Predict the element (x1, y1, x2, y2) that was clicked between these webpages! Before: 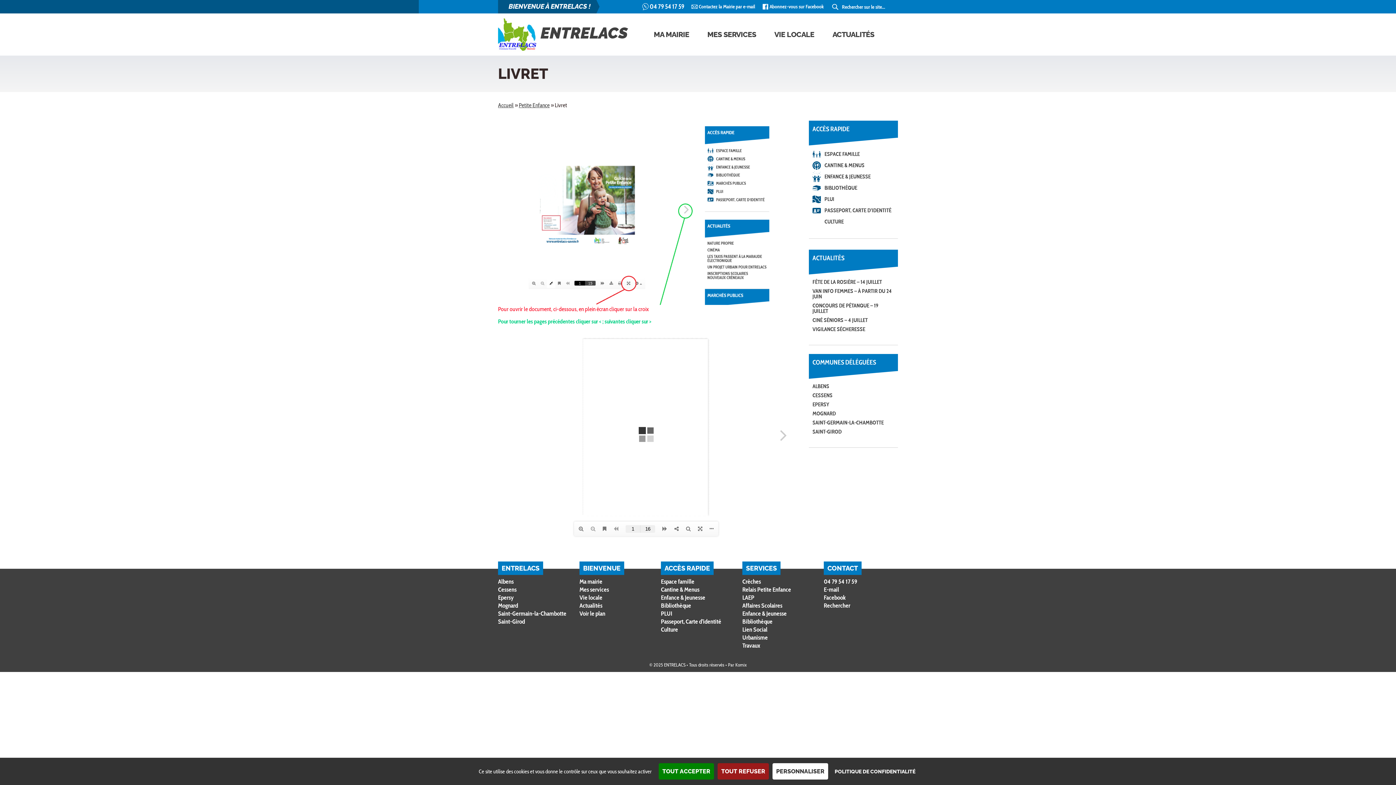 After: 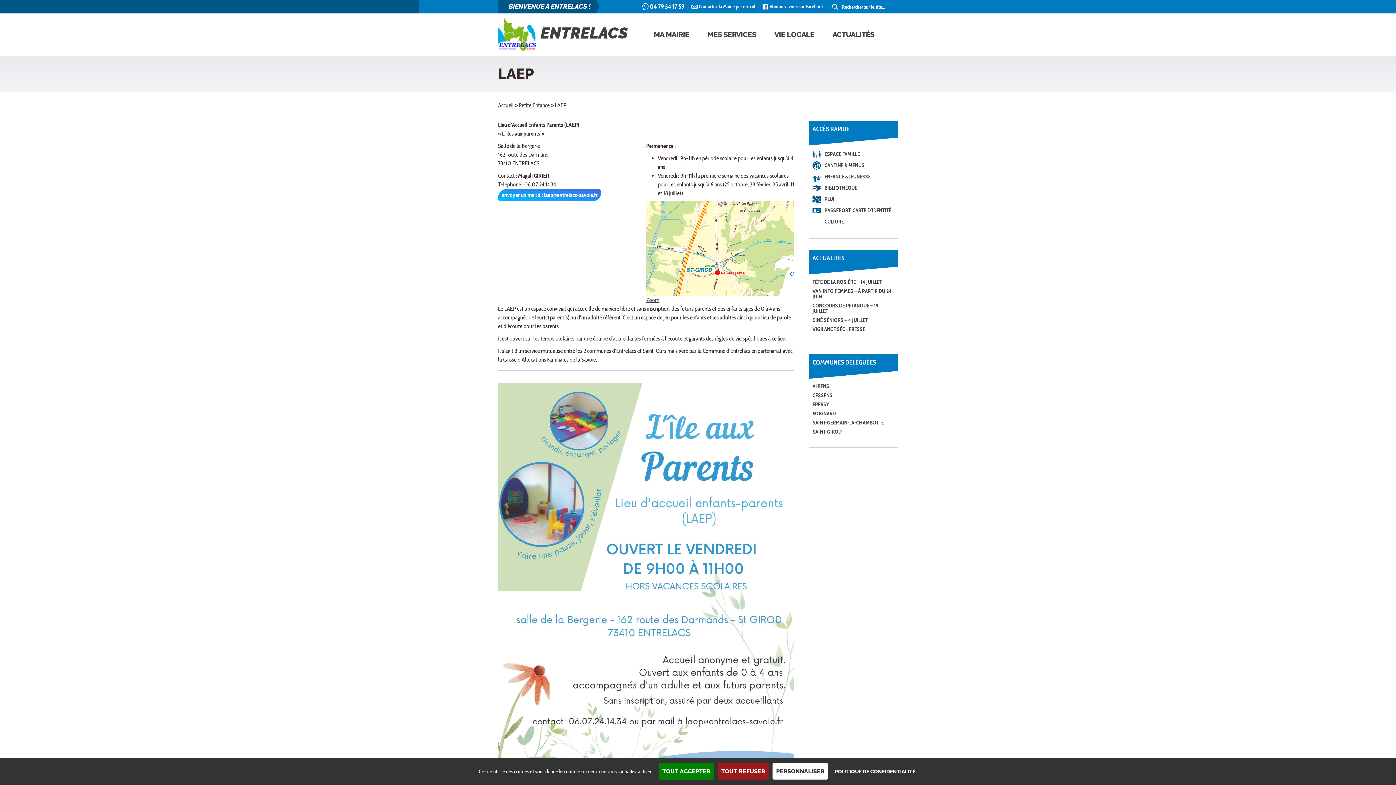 Action: label: LAEP bbox: (742, 546, 754, 554)